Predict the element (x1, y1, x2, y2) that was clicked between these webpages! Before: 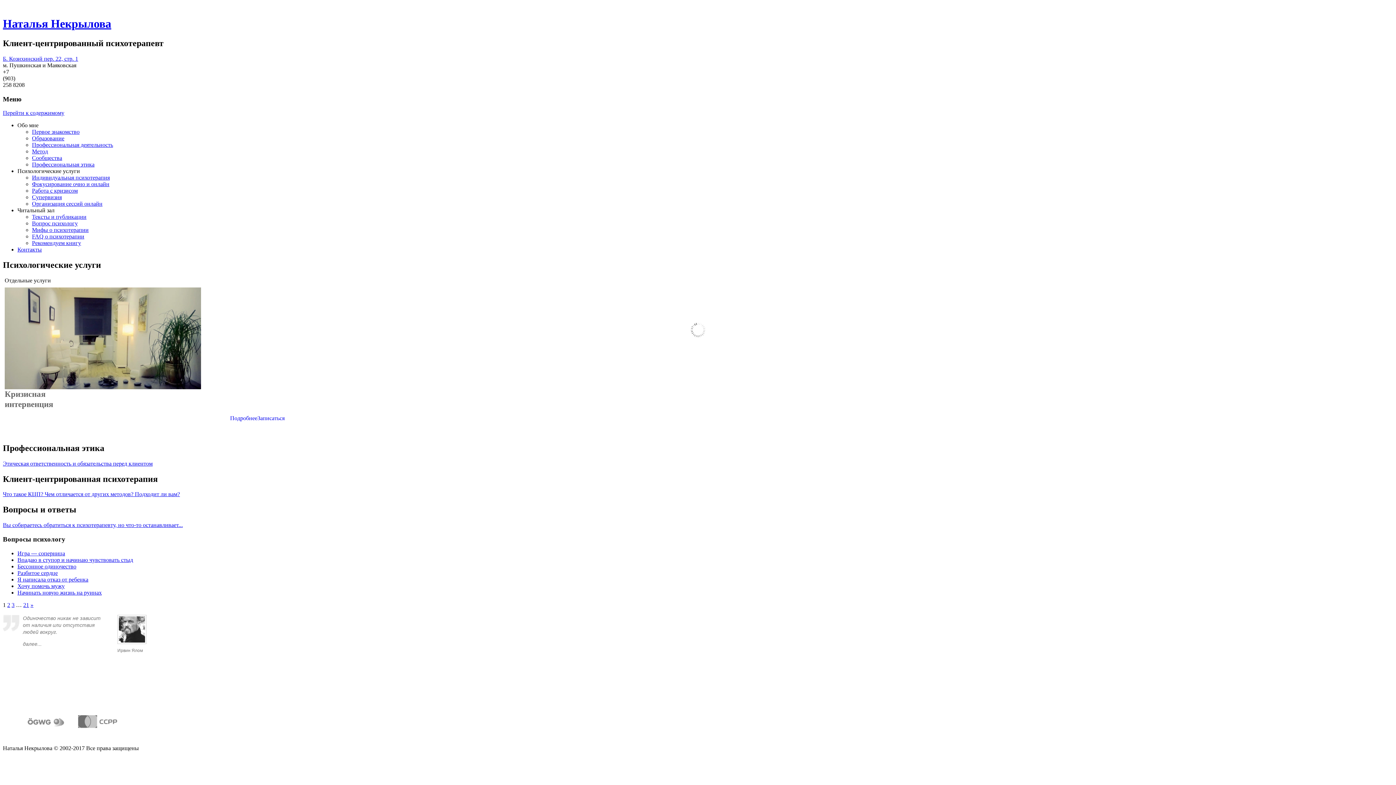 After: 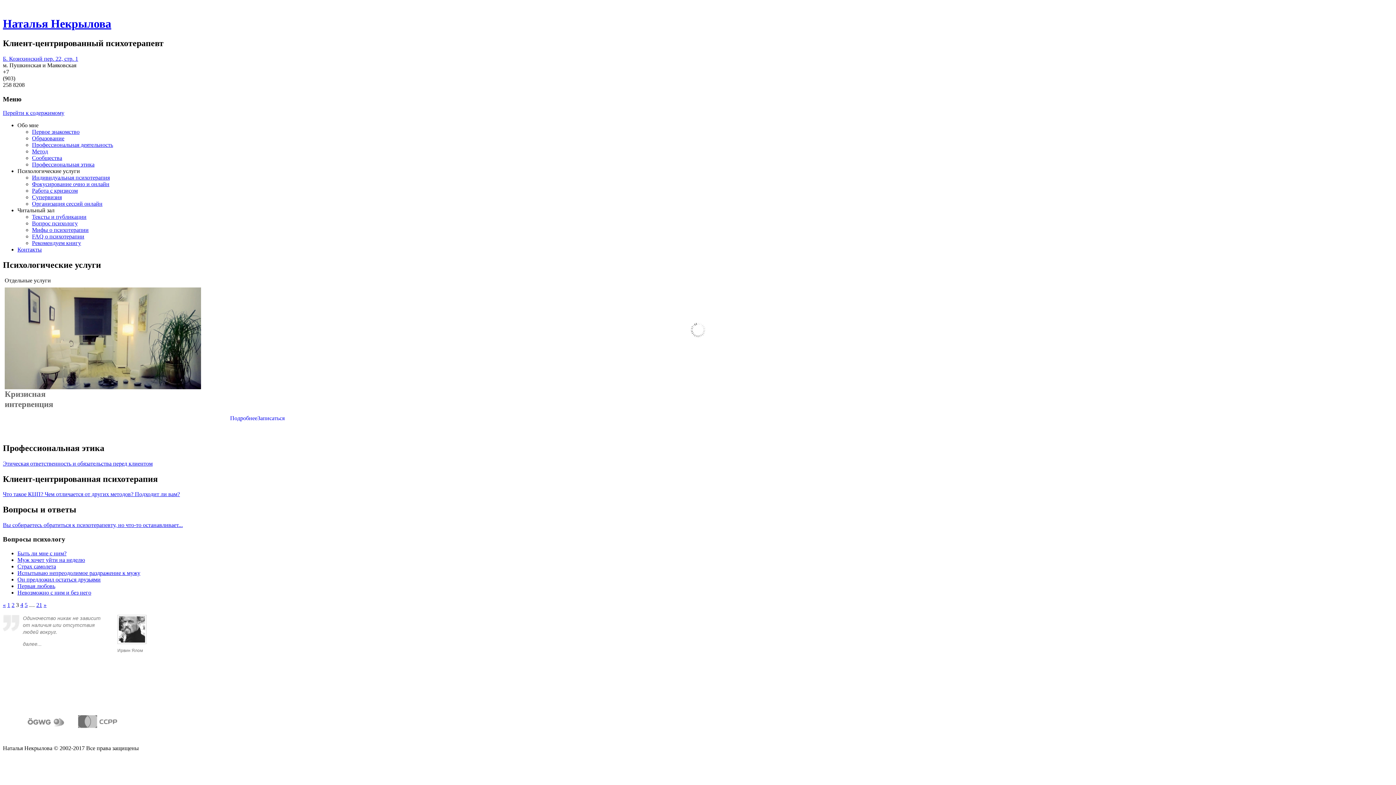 Action: bbox: (11, 602, 14, 608) label: 3